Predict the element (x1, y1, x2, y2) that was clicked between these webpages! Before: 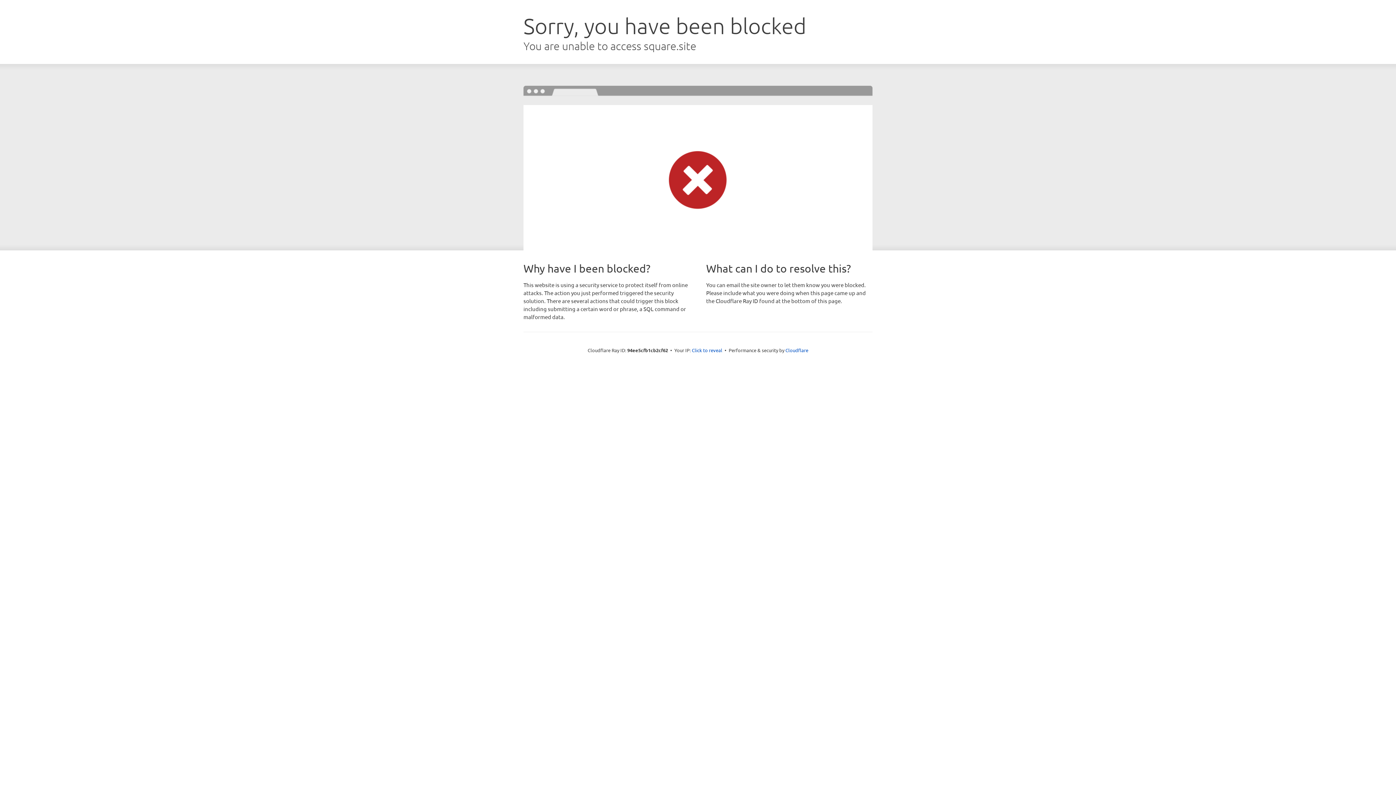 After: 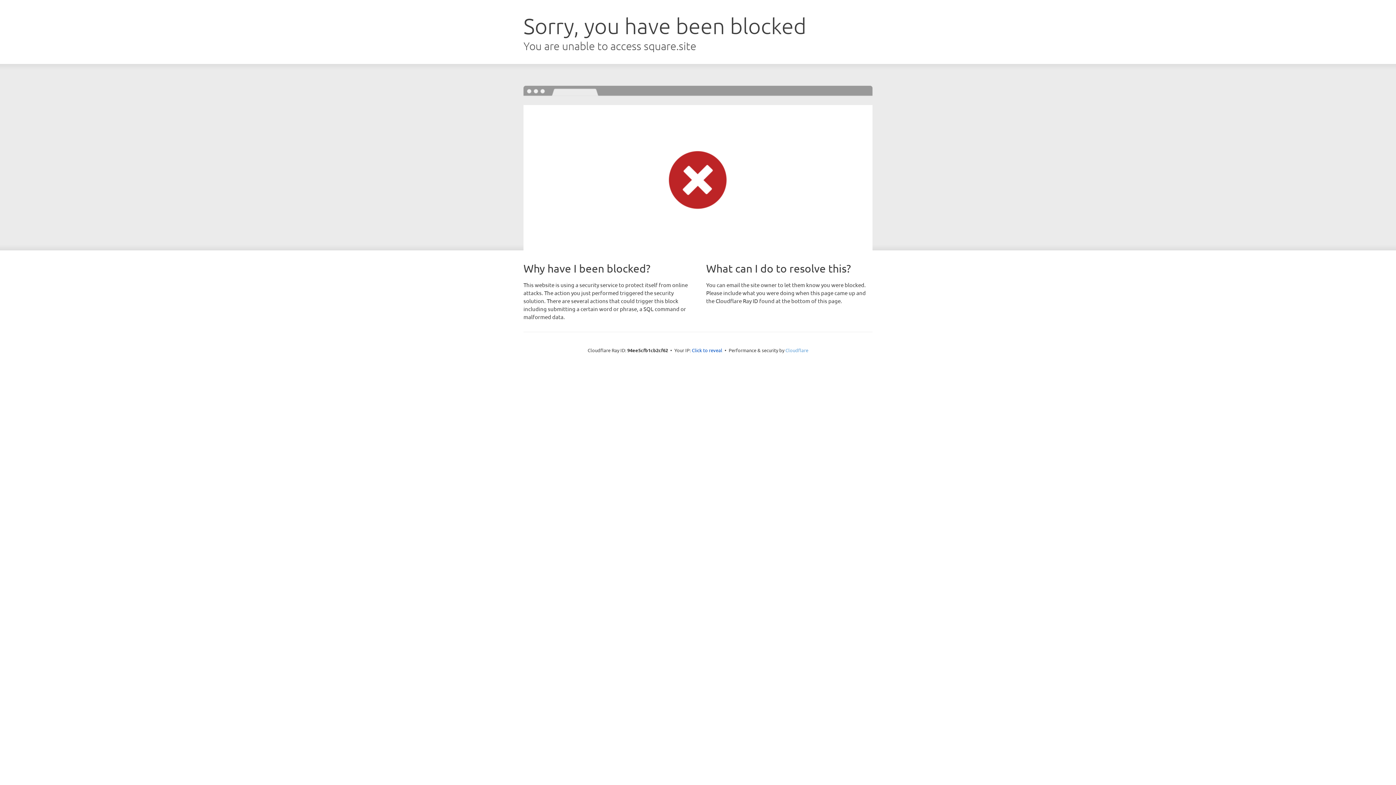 Action: bbox: (785, 347, 808, 353) label: Cloudflare